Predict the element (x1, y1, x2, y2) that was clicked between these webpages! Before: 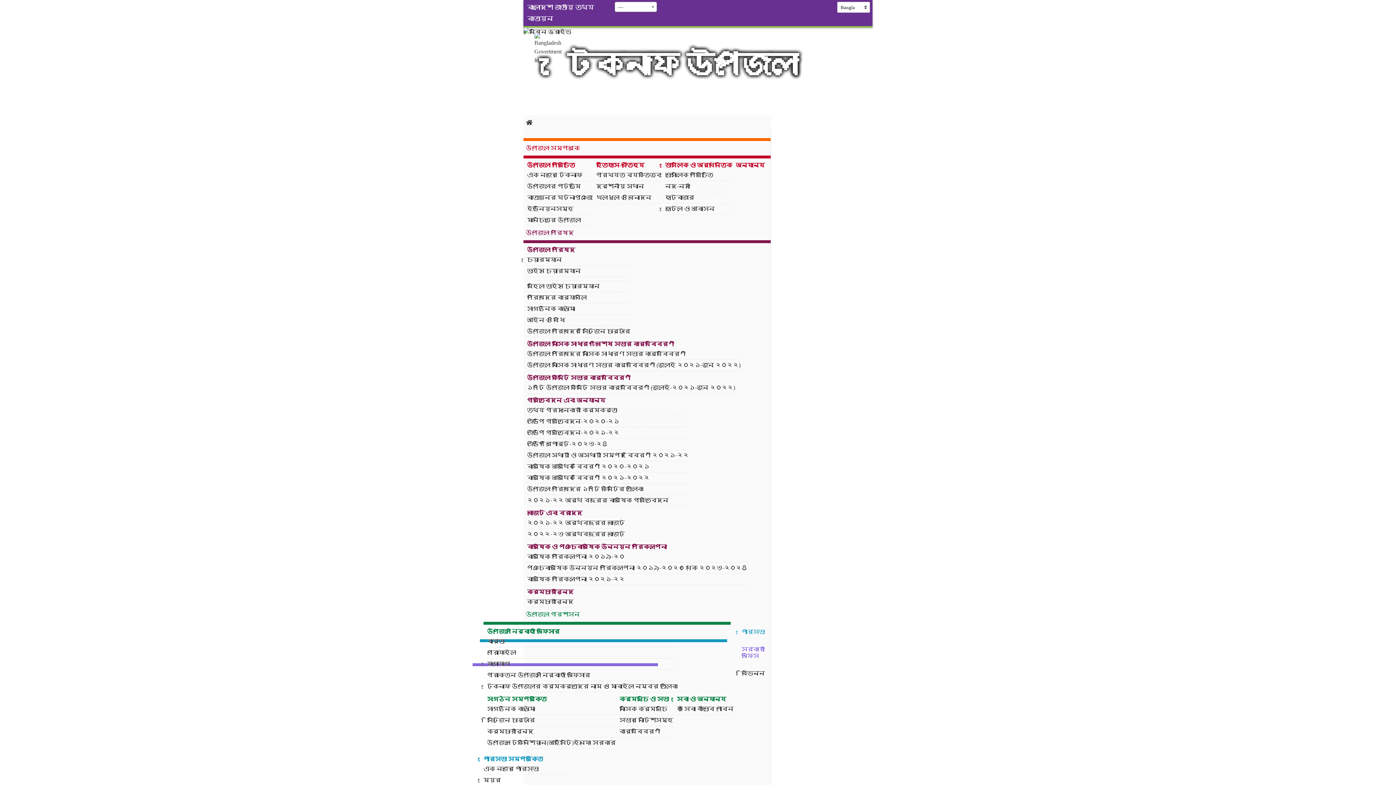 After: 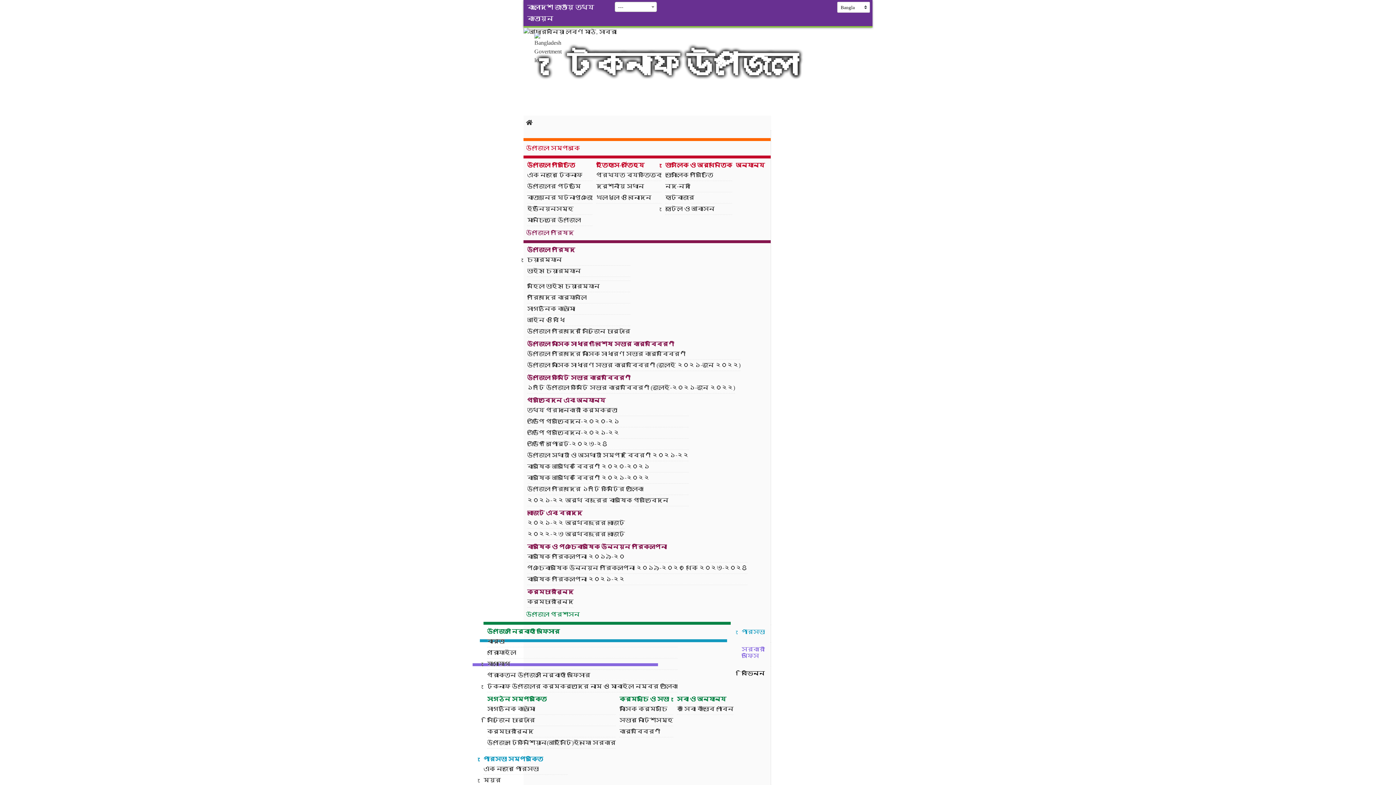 Action: label: বিভিন্ন প্রতিষ্ঠান bbox: (523, 666, 770, 890)